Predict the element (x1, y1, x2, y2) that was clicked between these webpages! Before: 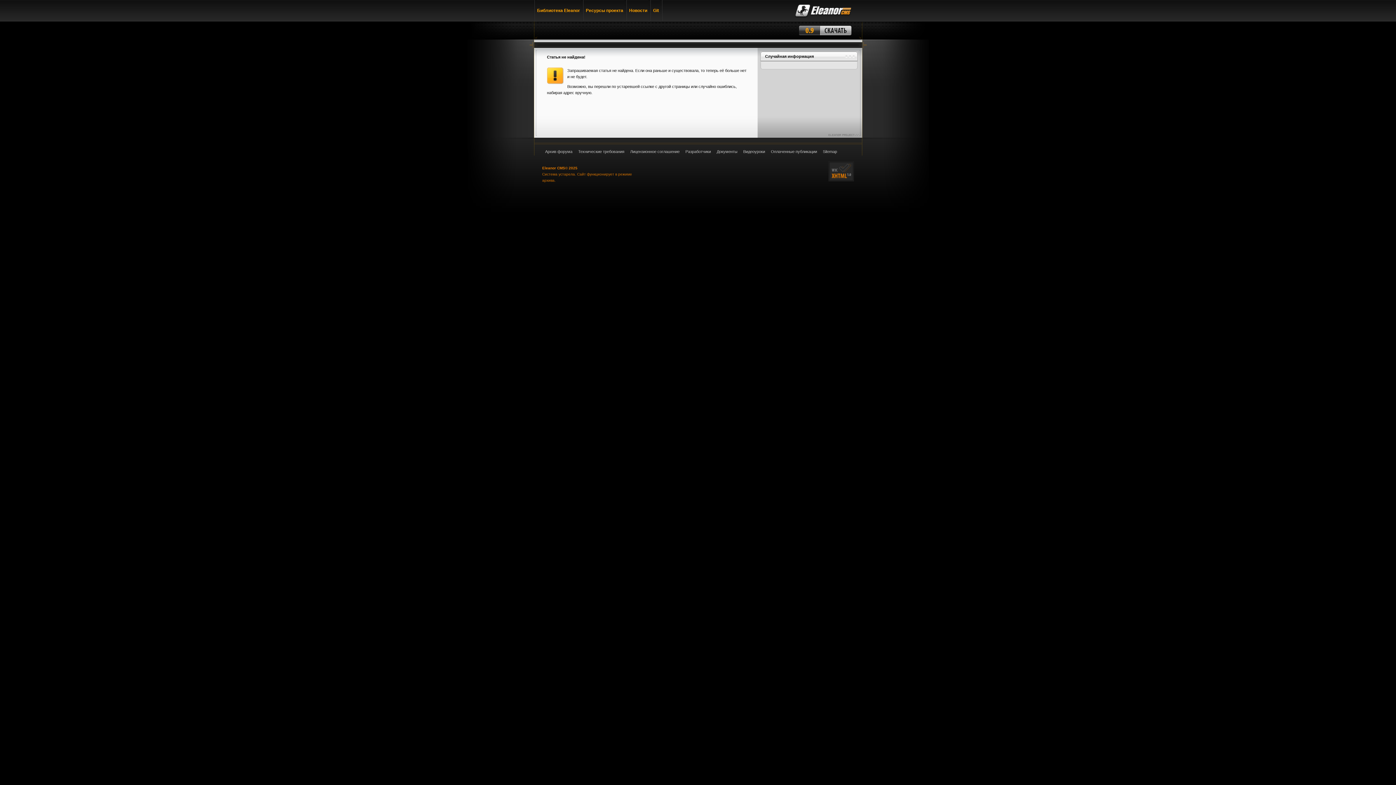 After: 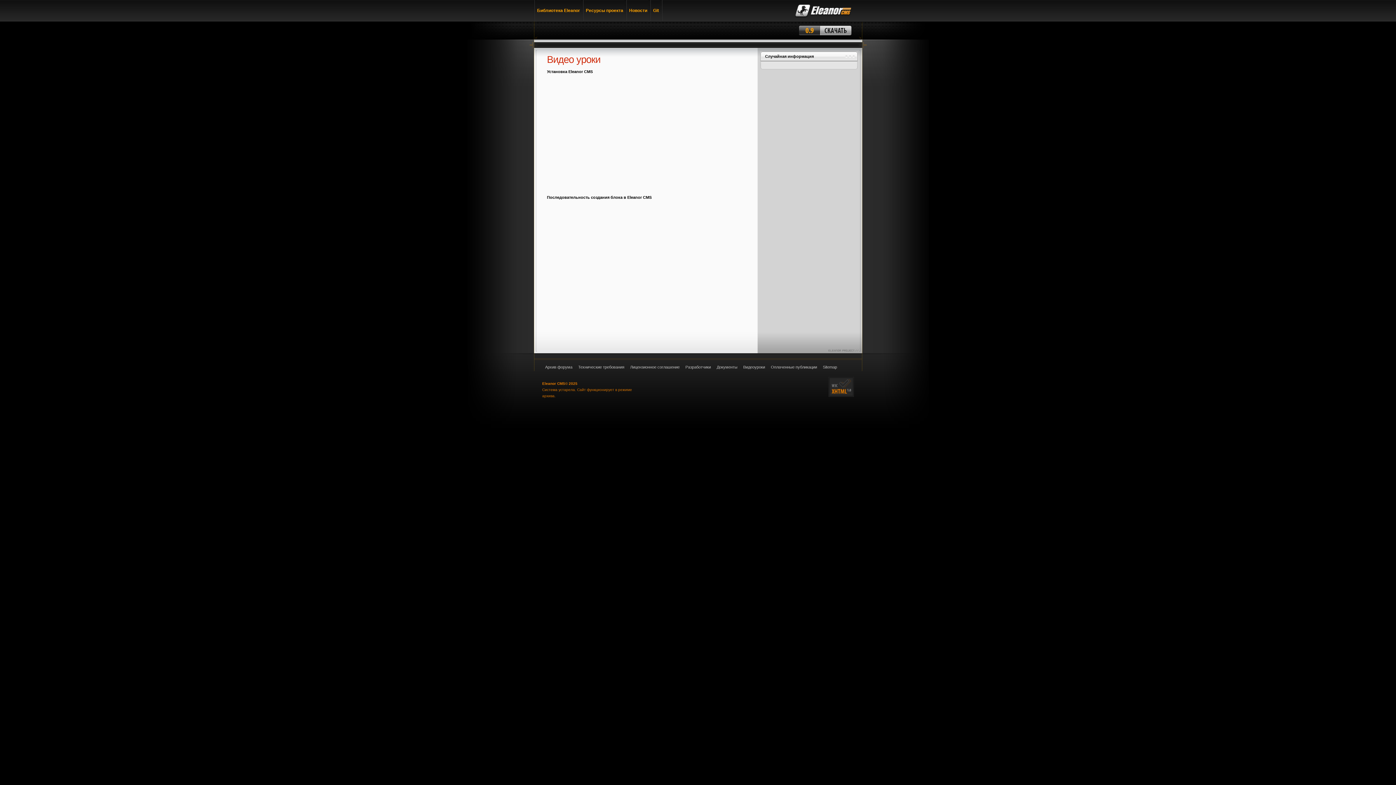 Action: label: Видеоуроки bbox: (740, 148, 768, 155)